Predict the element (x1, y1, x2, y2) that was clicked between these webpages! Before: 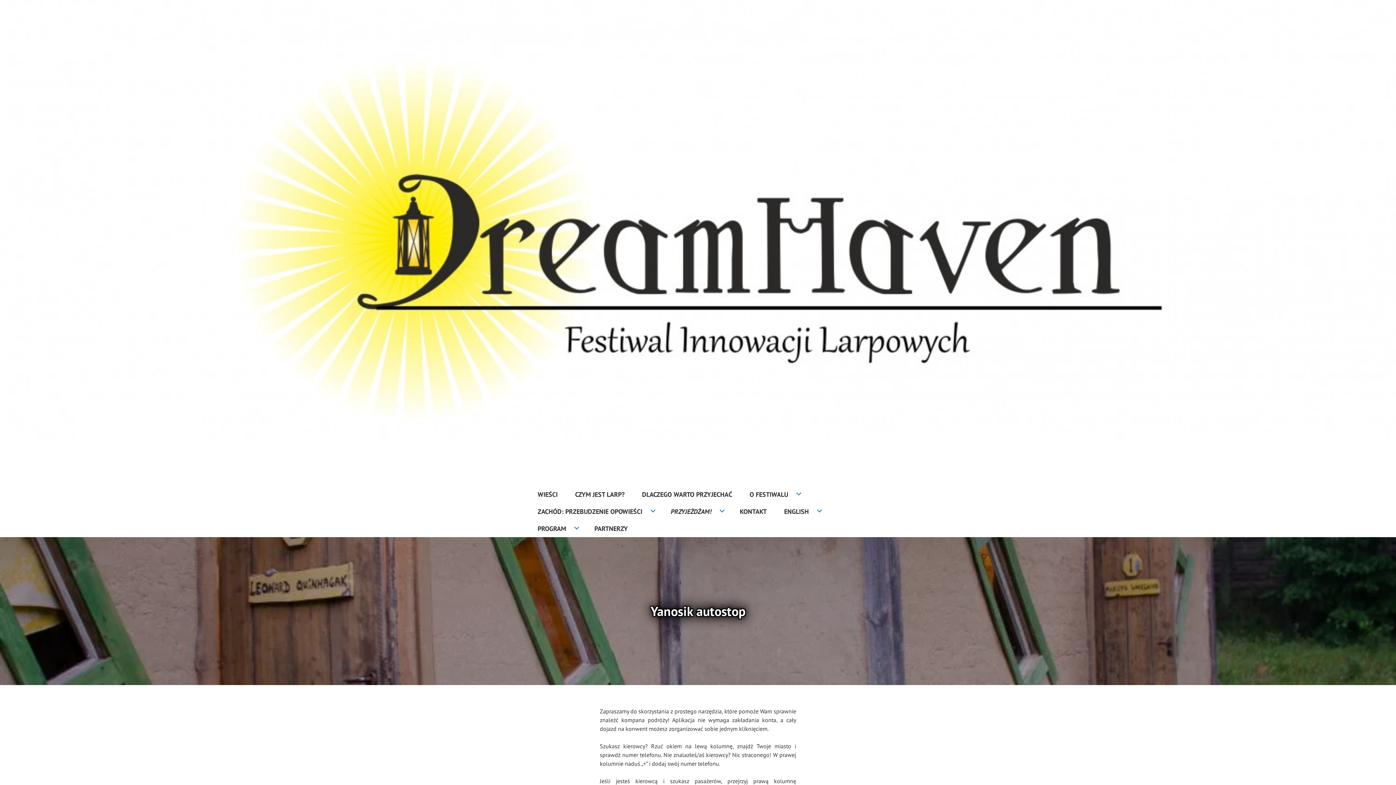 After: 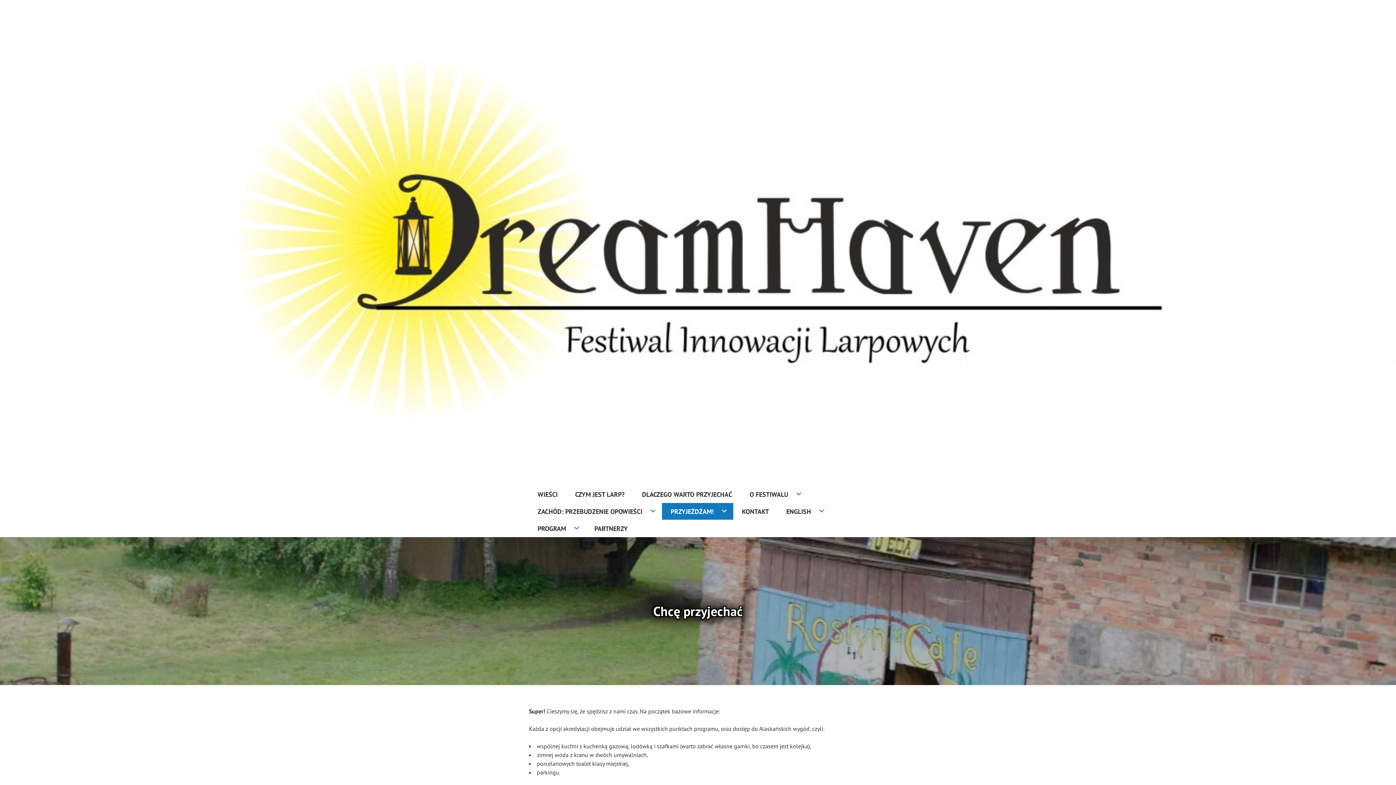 Action: label: PRZYJEŻDŻAM! bbox: (662, 503, 731, 520)